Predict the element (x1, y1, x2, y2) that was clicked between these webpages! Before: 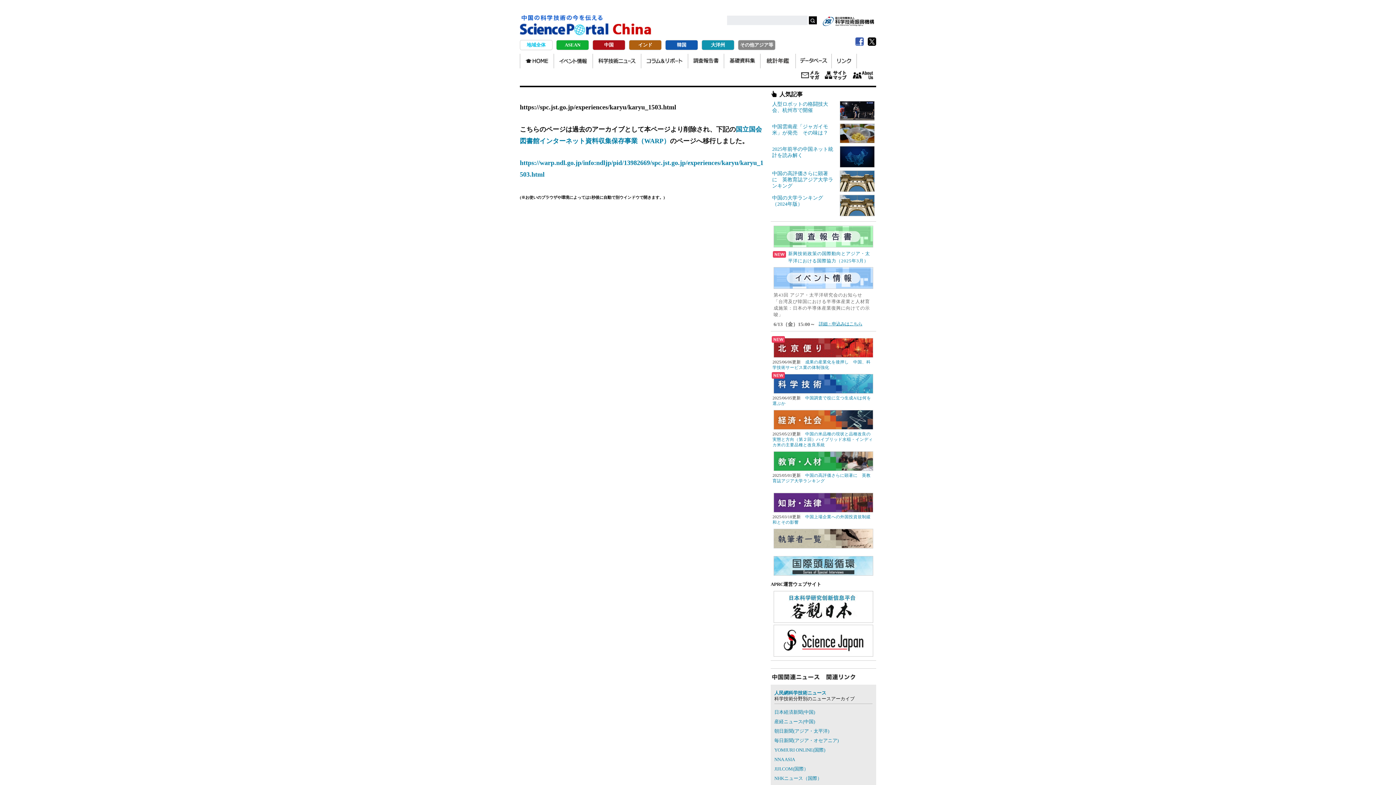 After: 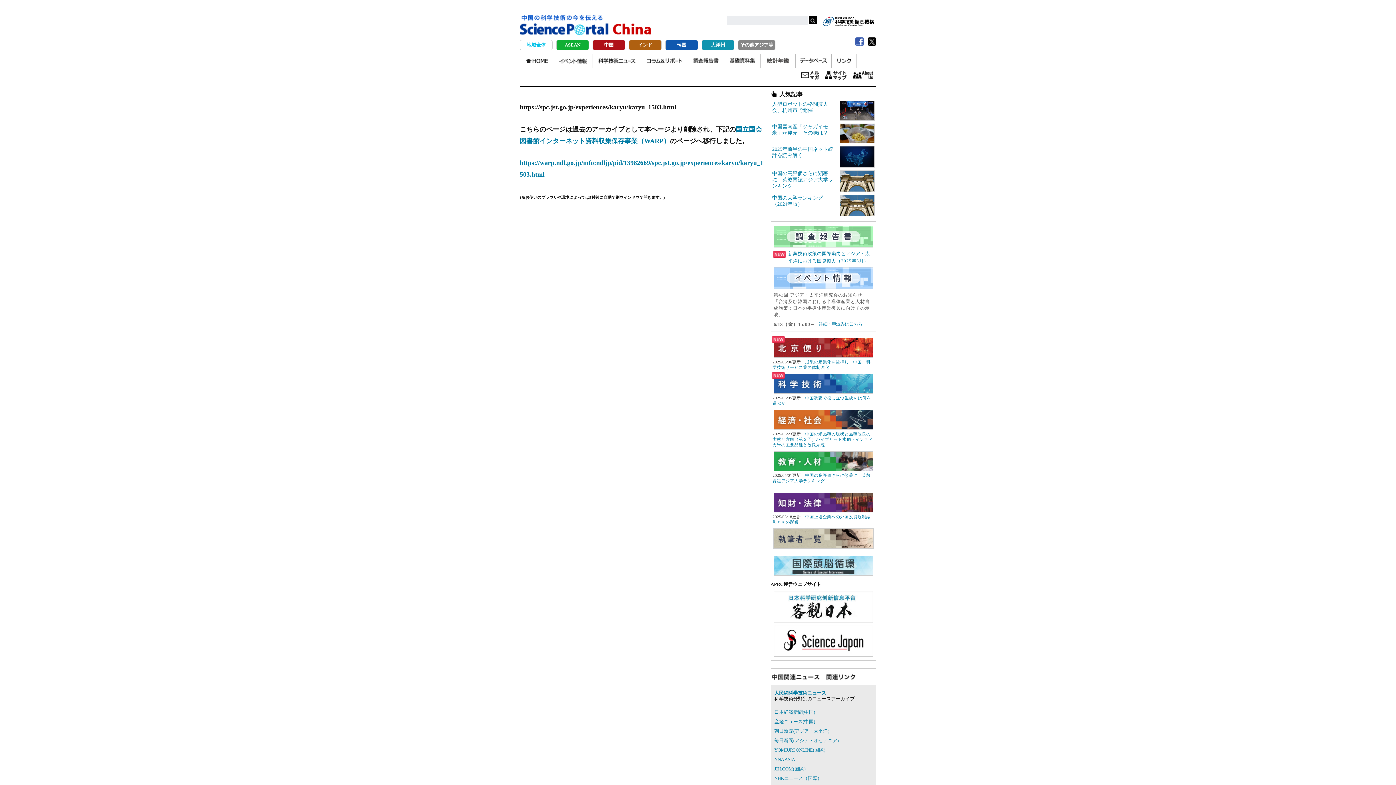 Action: bbox: (773, 535, 873, 540)